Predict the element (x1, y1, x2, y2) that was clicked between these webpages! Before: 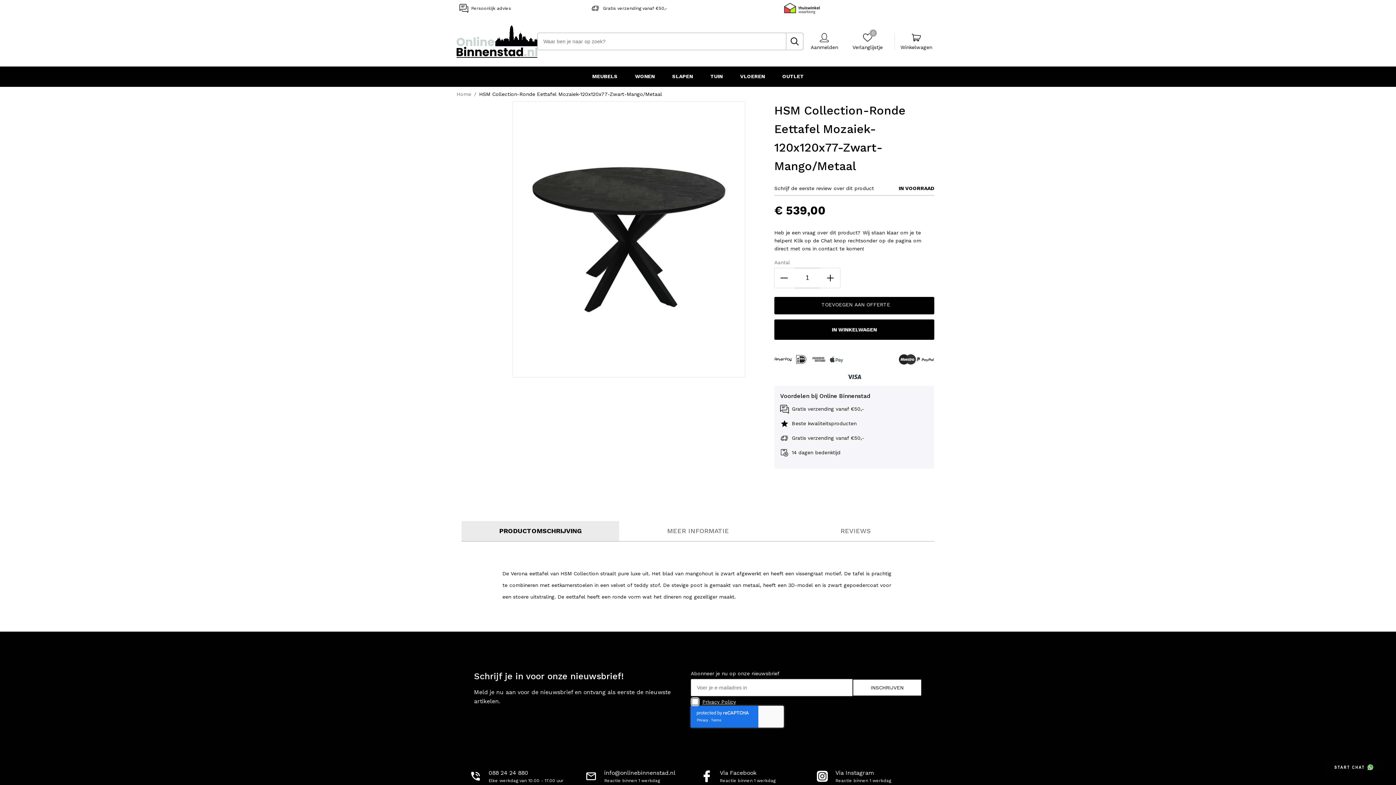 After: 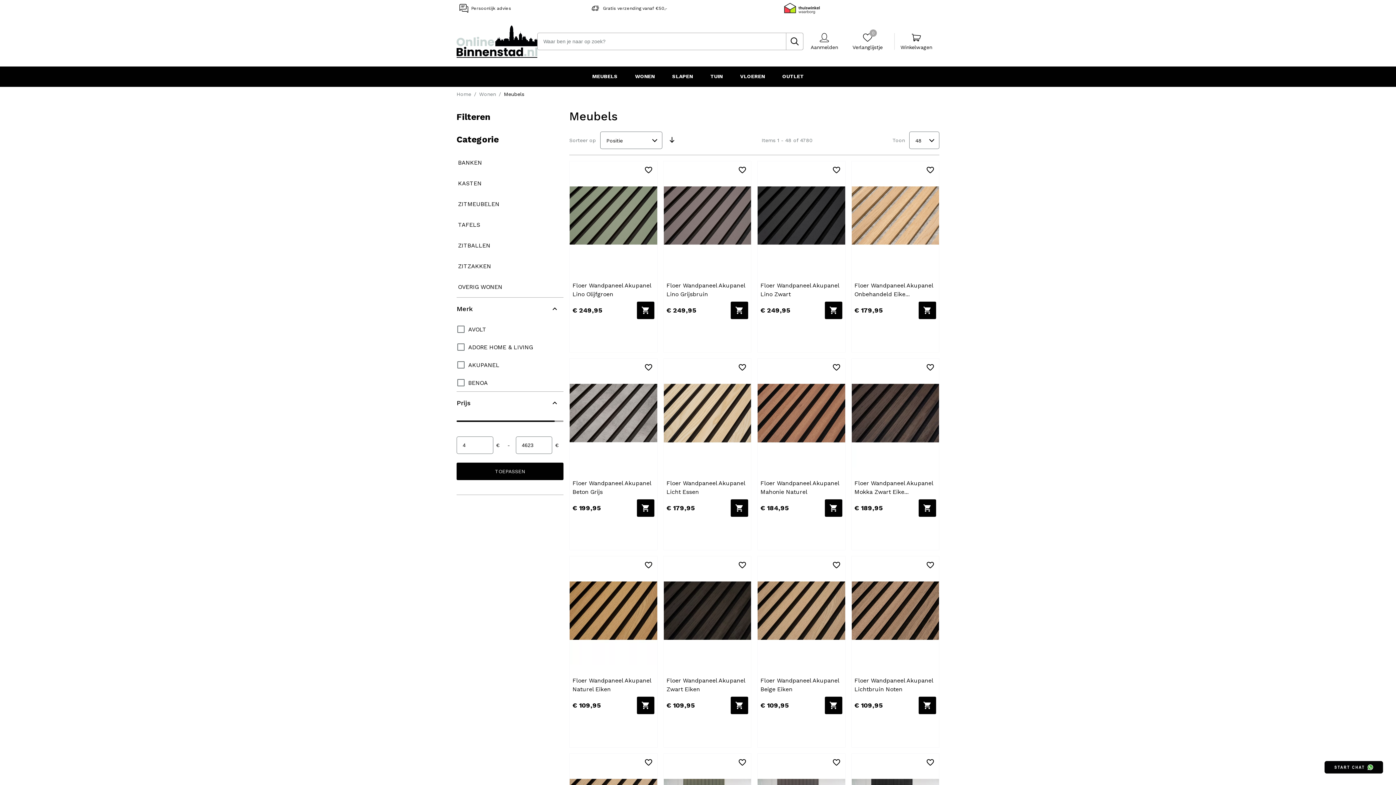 Action: label: MEUBELS bbox: (583, 66, 626, 86)